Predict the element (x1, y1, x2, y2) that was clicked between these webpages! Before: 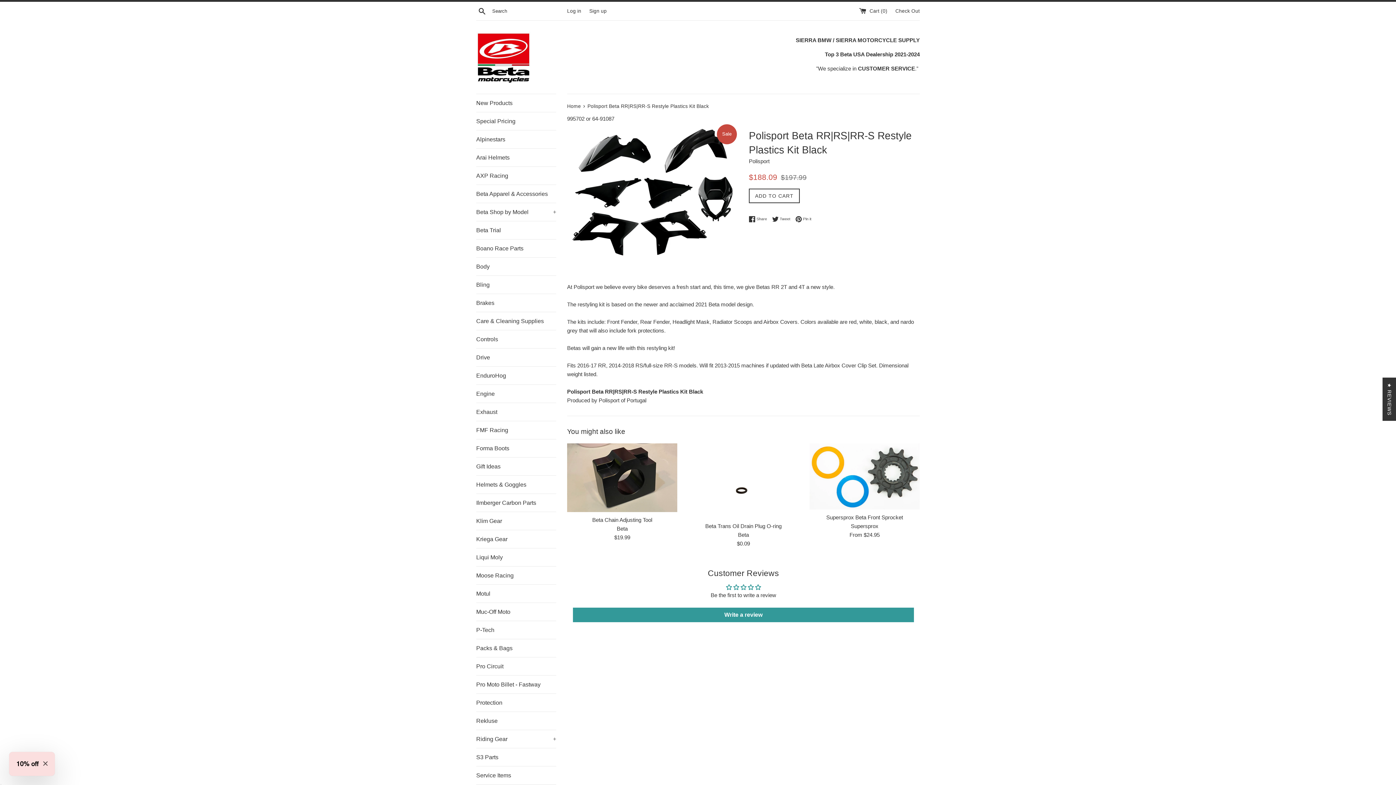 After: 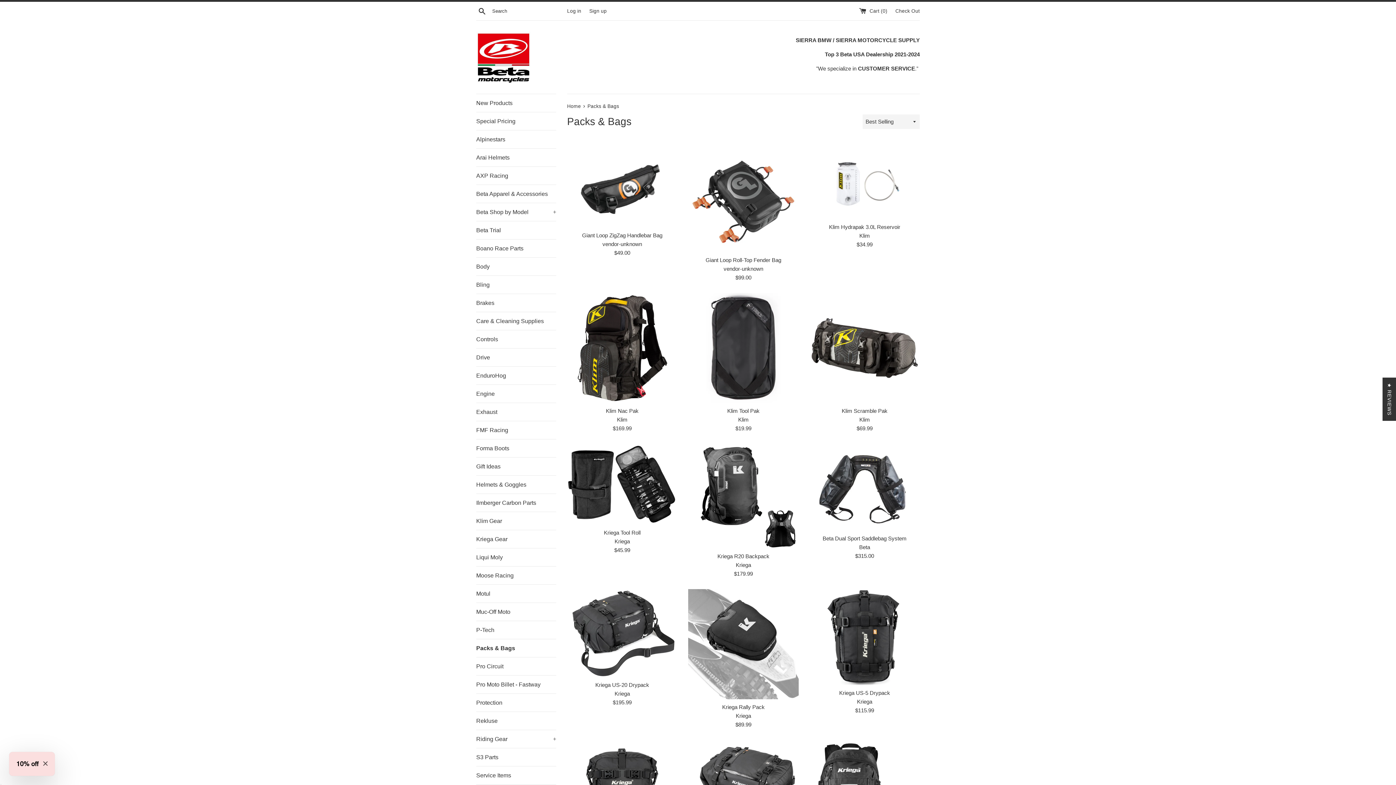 Action: bbox: (476, 639, 556, 657) label: Packs & Bags